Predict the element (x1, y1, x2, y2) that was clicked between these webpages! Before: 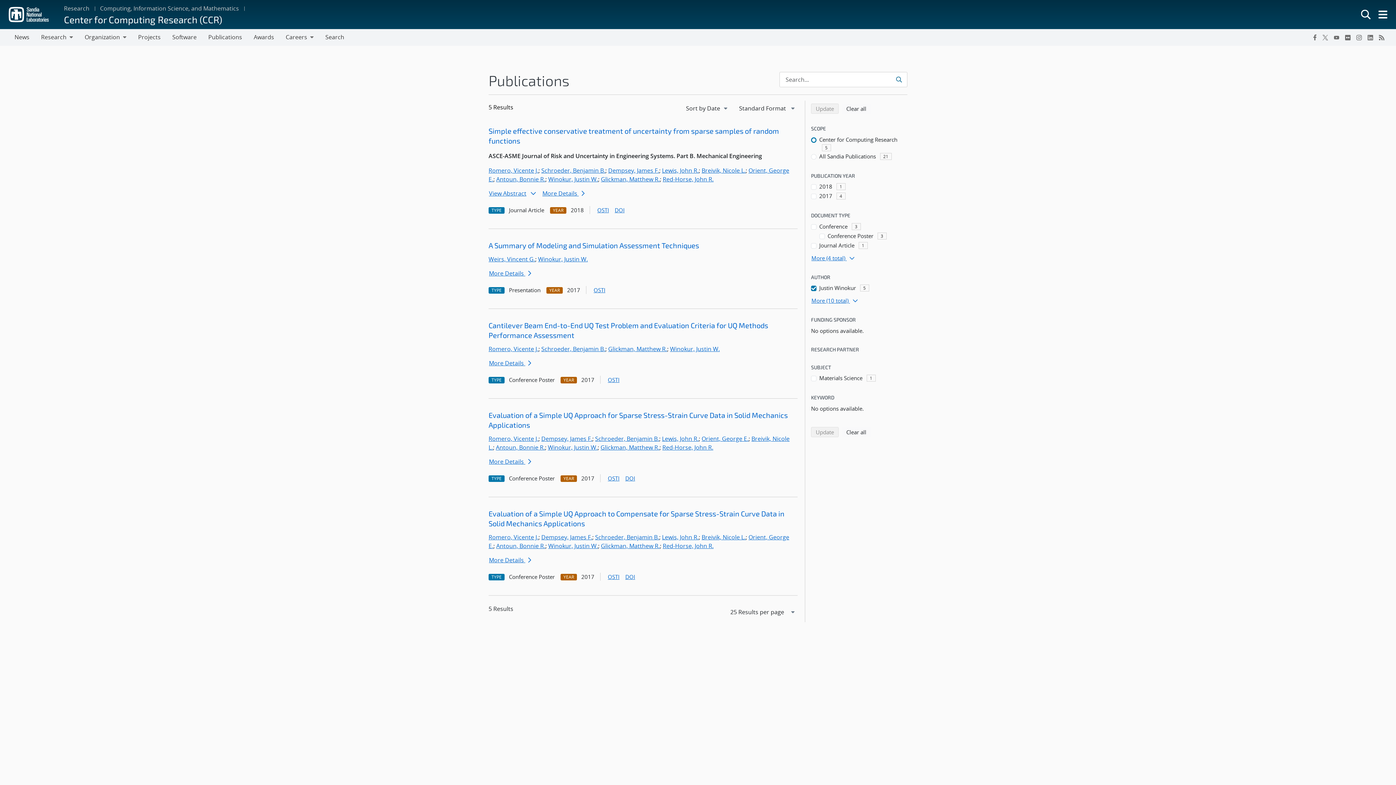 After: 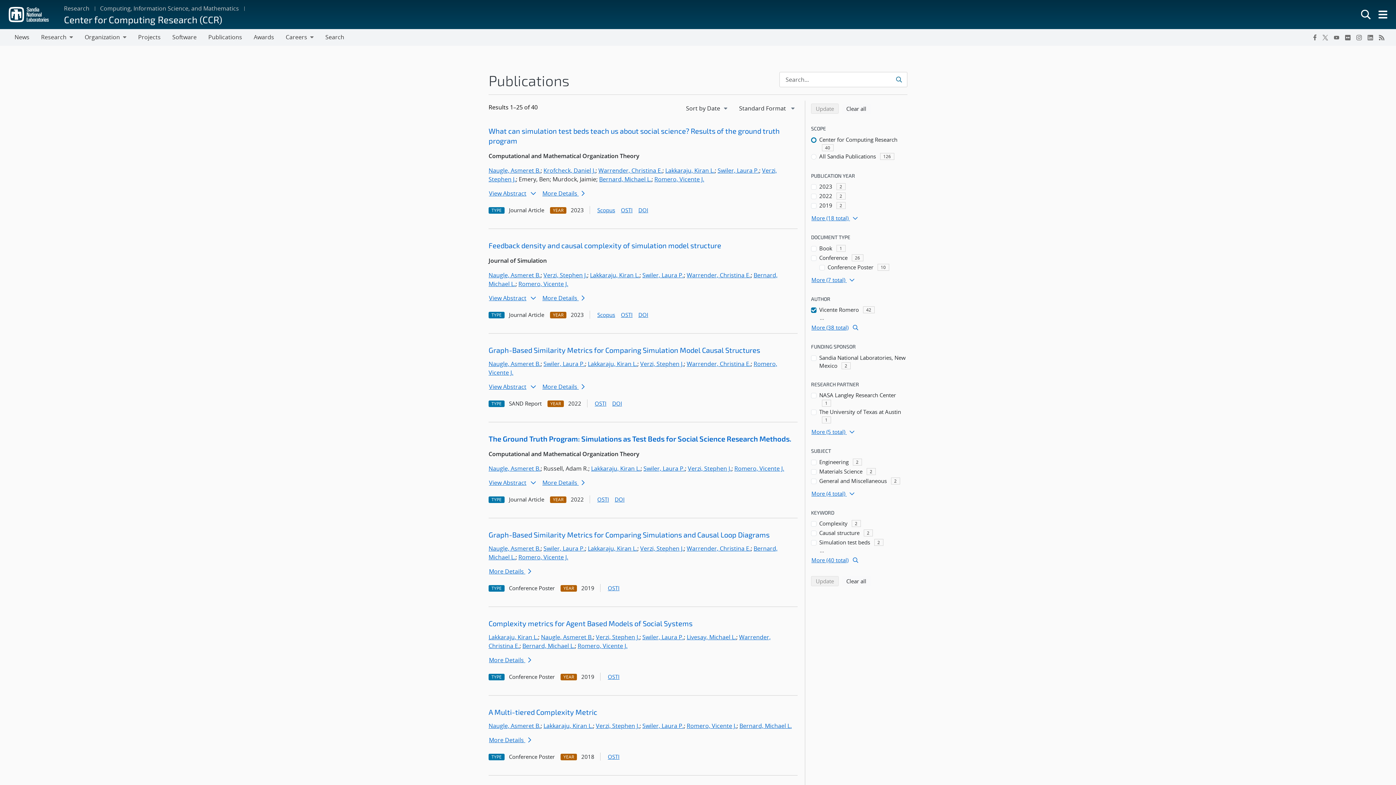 Action: bbox: (488, 345, 538, 353) label: Romero, Vicente J.